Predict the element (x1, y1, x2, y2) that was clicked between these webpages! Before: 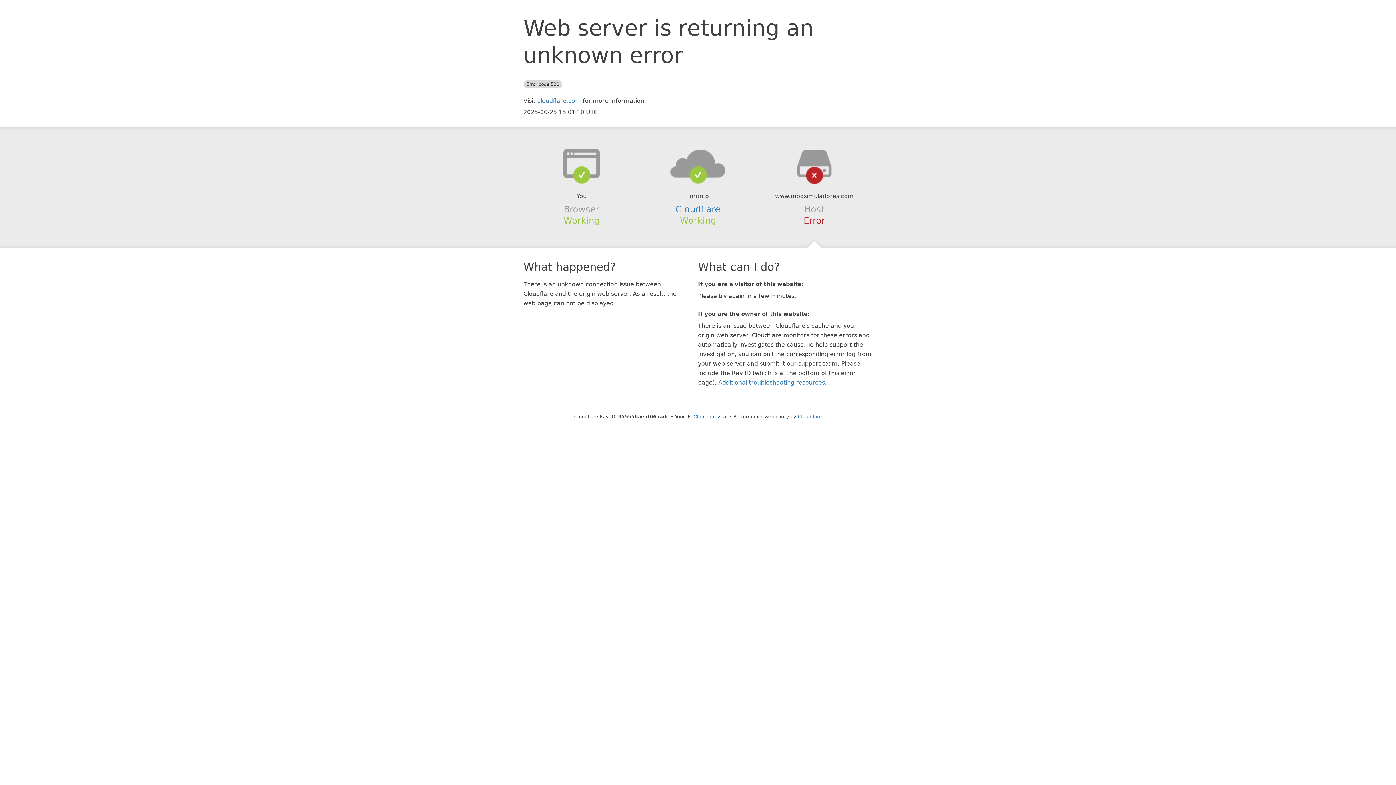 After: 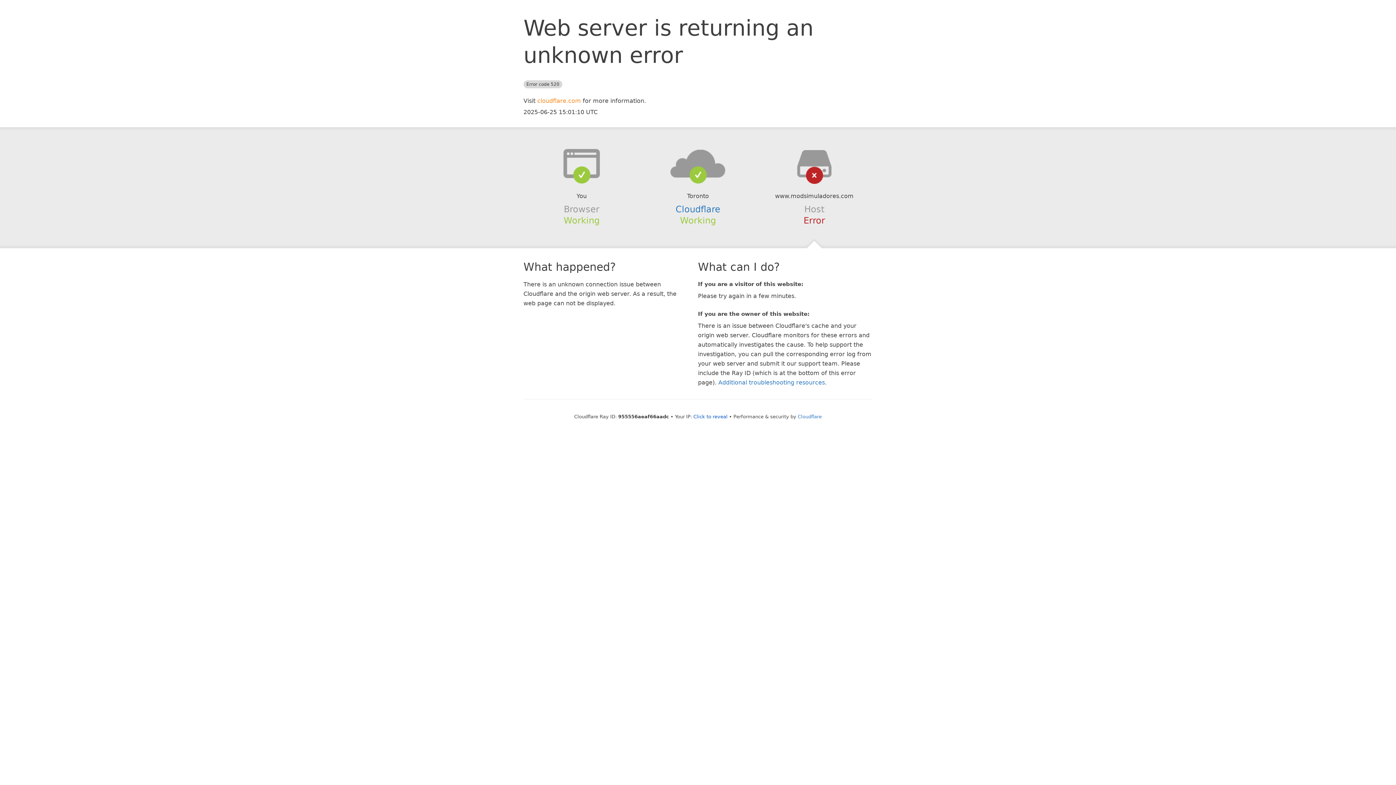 Action: bbox: (537, 97, 581, 104) label: cloudflare.com